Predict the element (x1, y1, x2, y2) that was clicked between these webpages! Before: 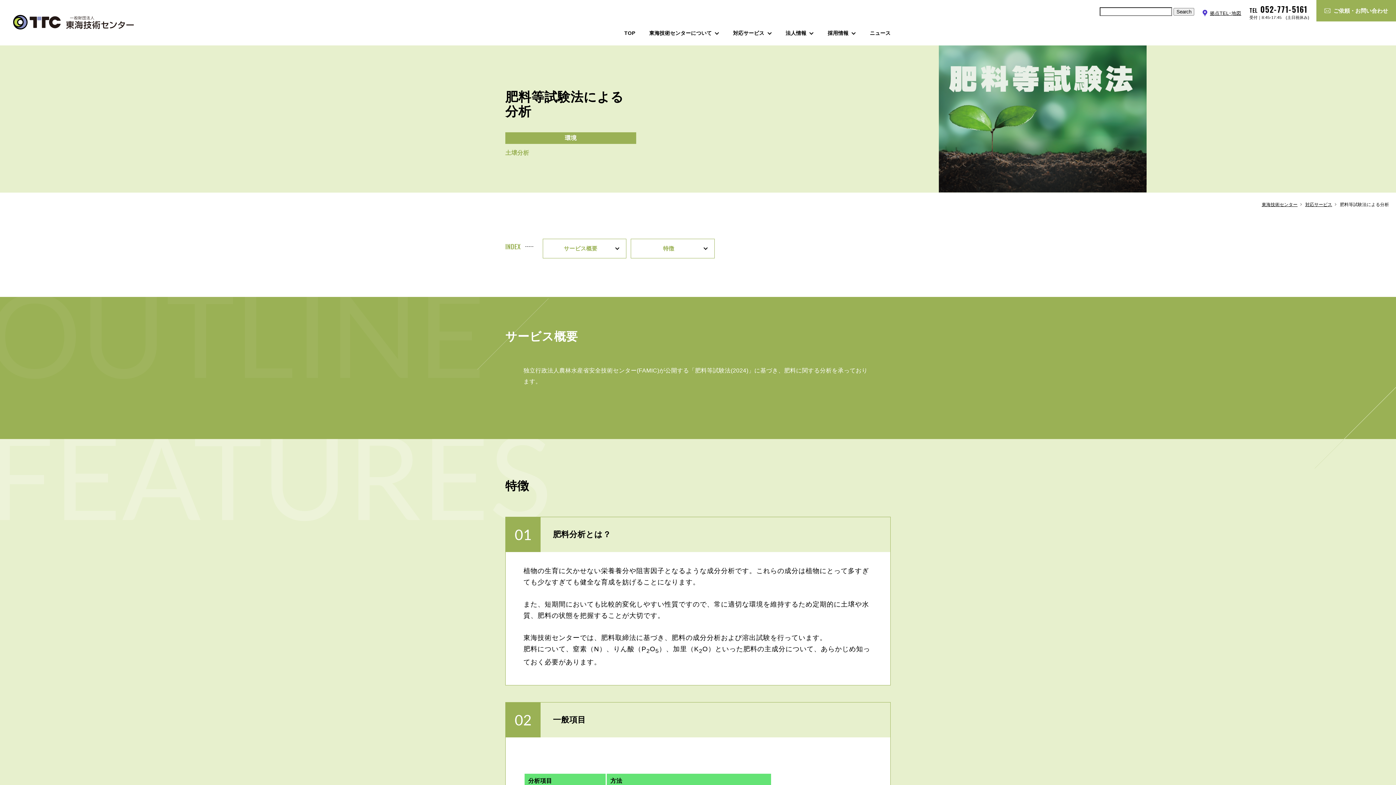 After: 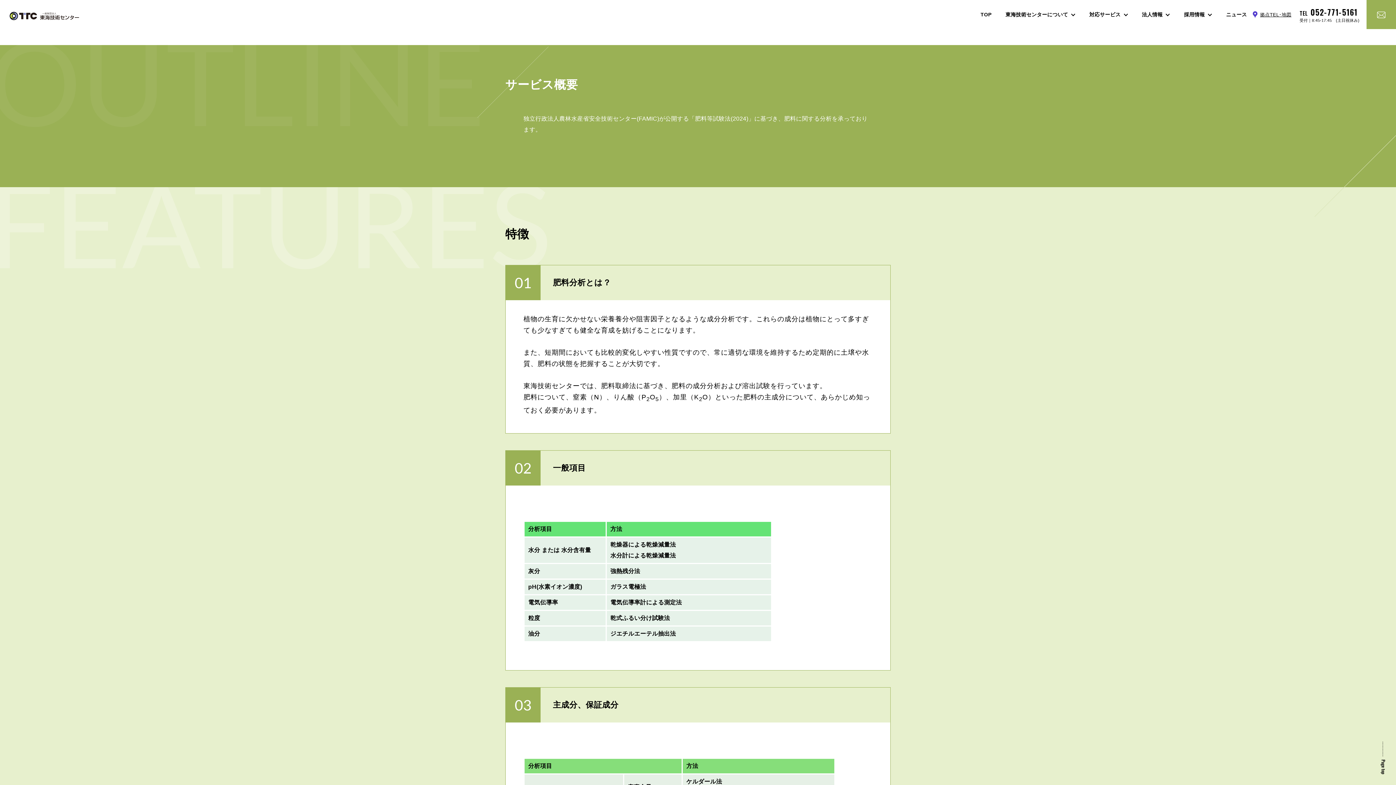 Action: label: サービス概要 bbox: (542, 238, 626, 258)